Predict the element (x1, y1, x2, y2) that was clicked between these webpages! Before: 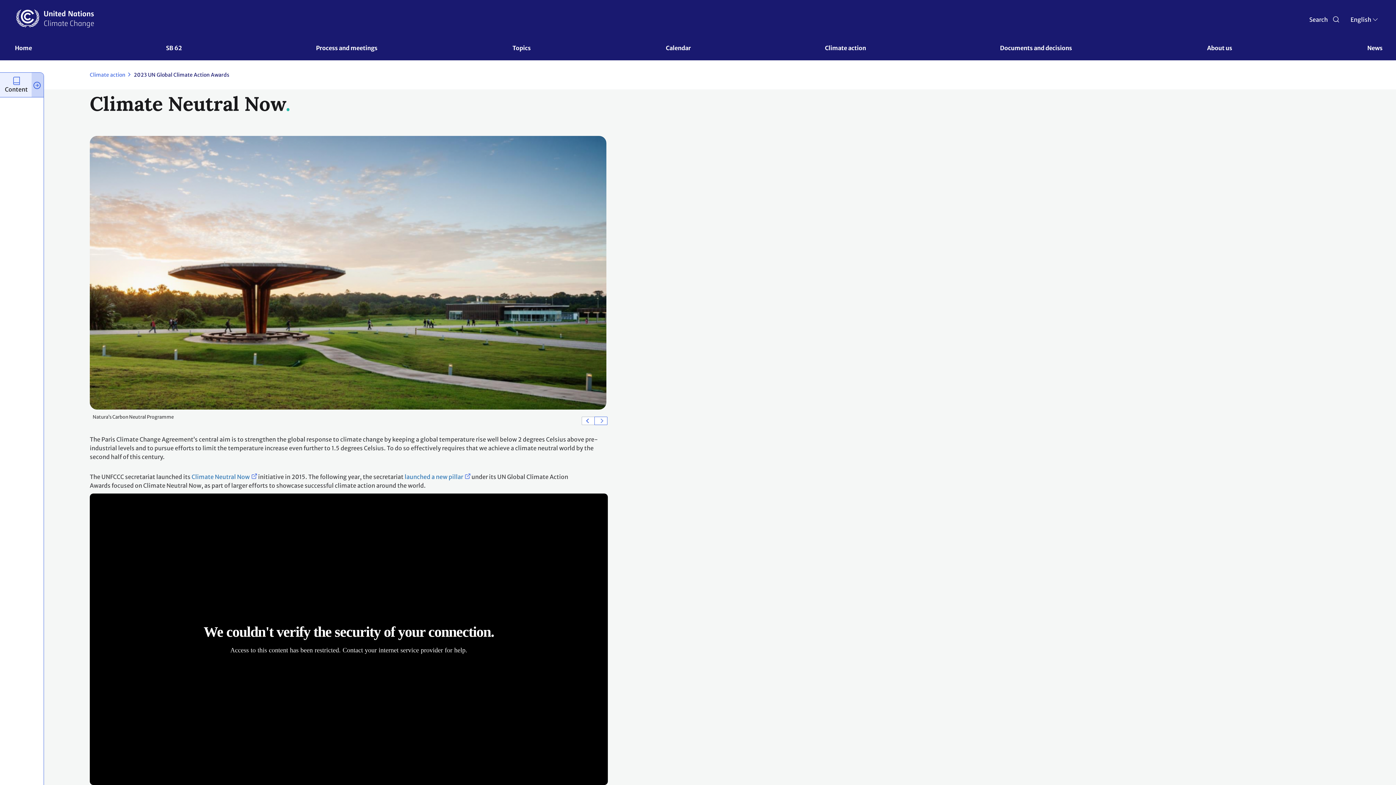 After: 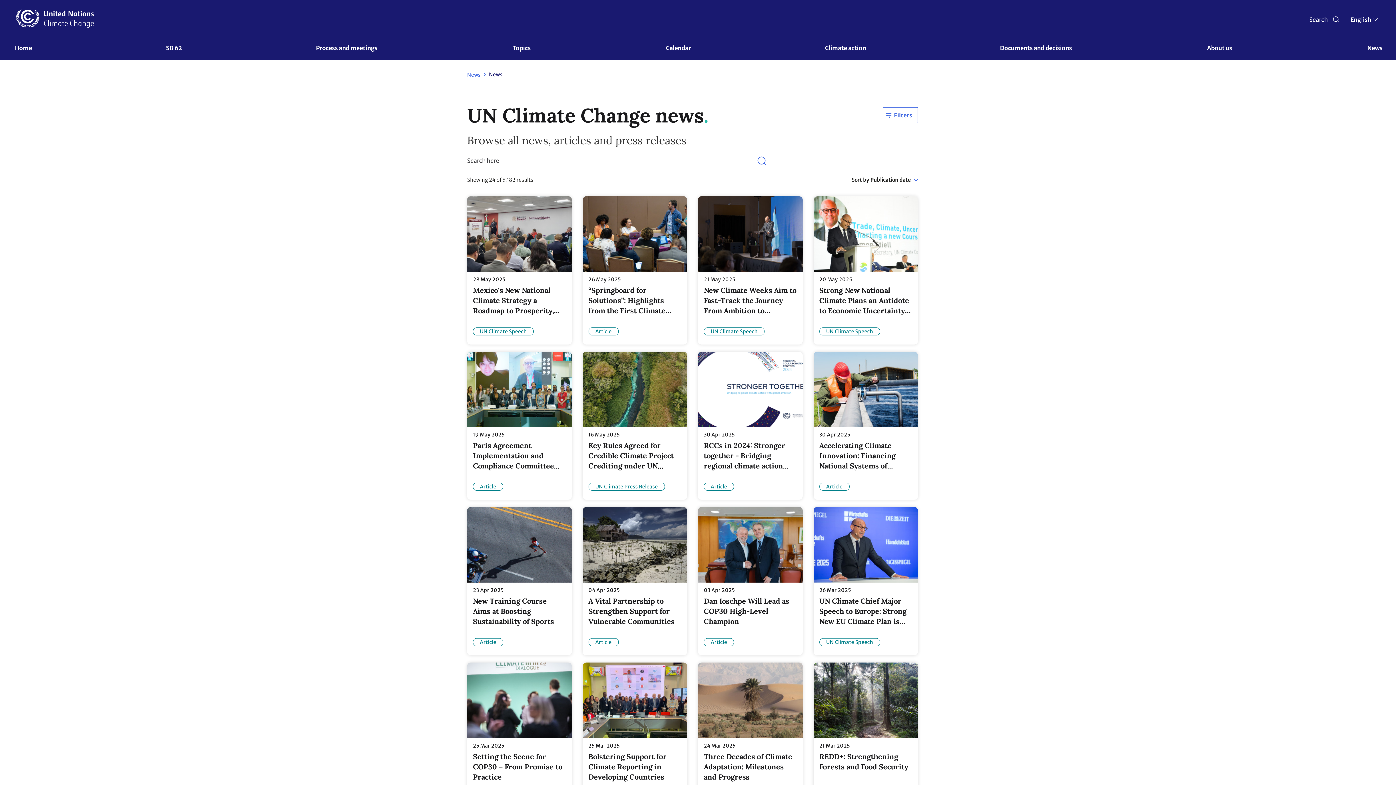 Action: bbox: (1367, 40, 1382, 60) label: News